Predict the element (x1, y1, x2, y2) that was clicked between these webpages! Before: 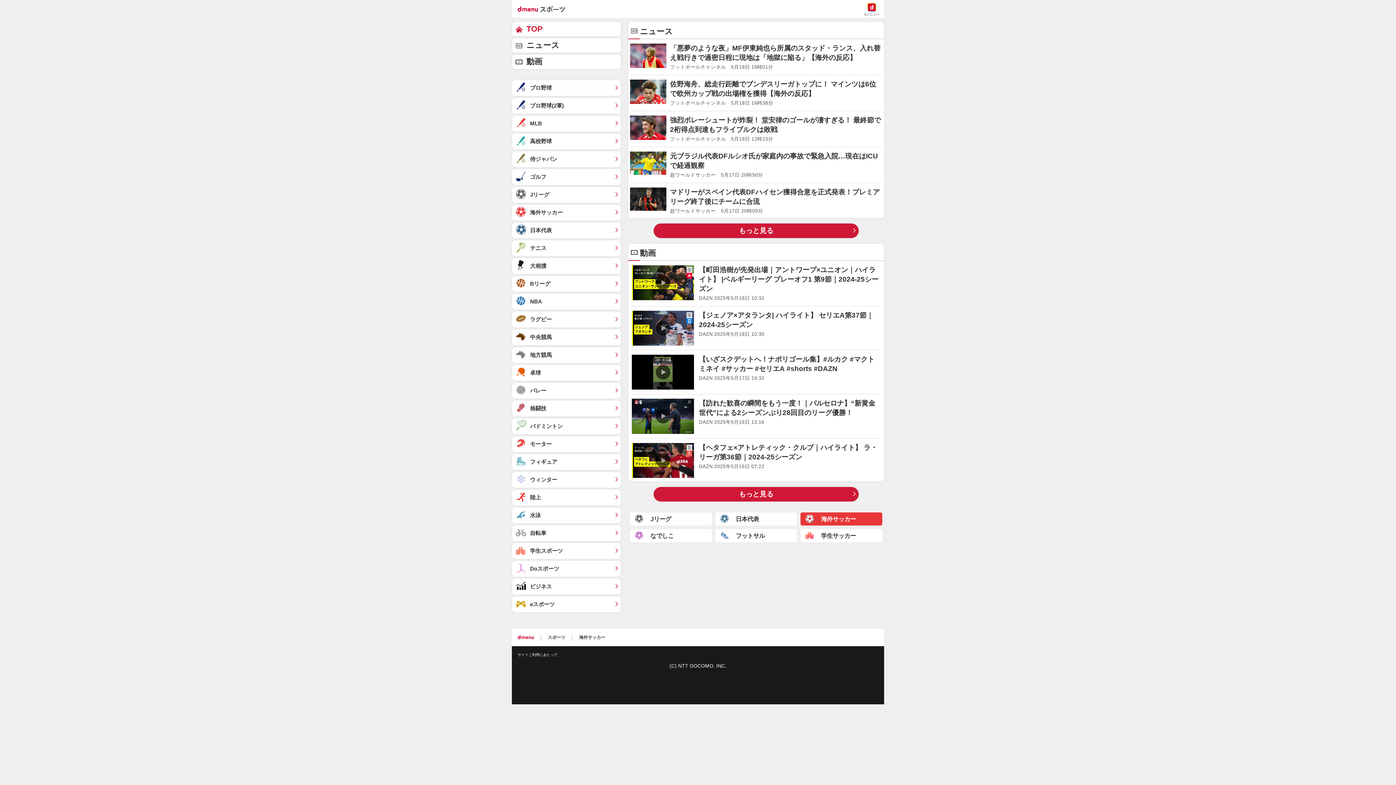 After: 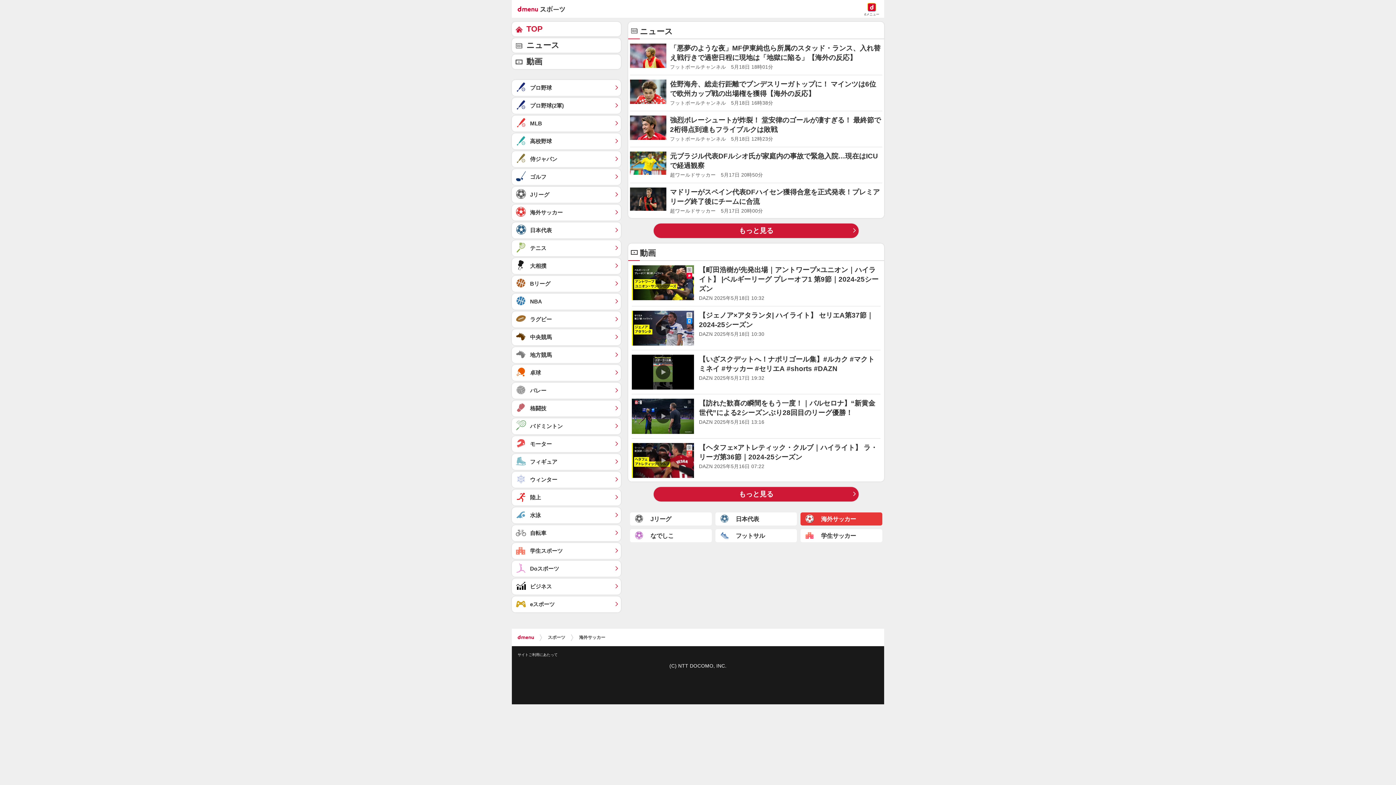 Action: bbox: (512, 204, 621, 220) label: 海外サッカー	